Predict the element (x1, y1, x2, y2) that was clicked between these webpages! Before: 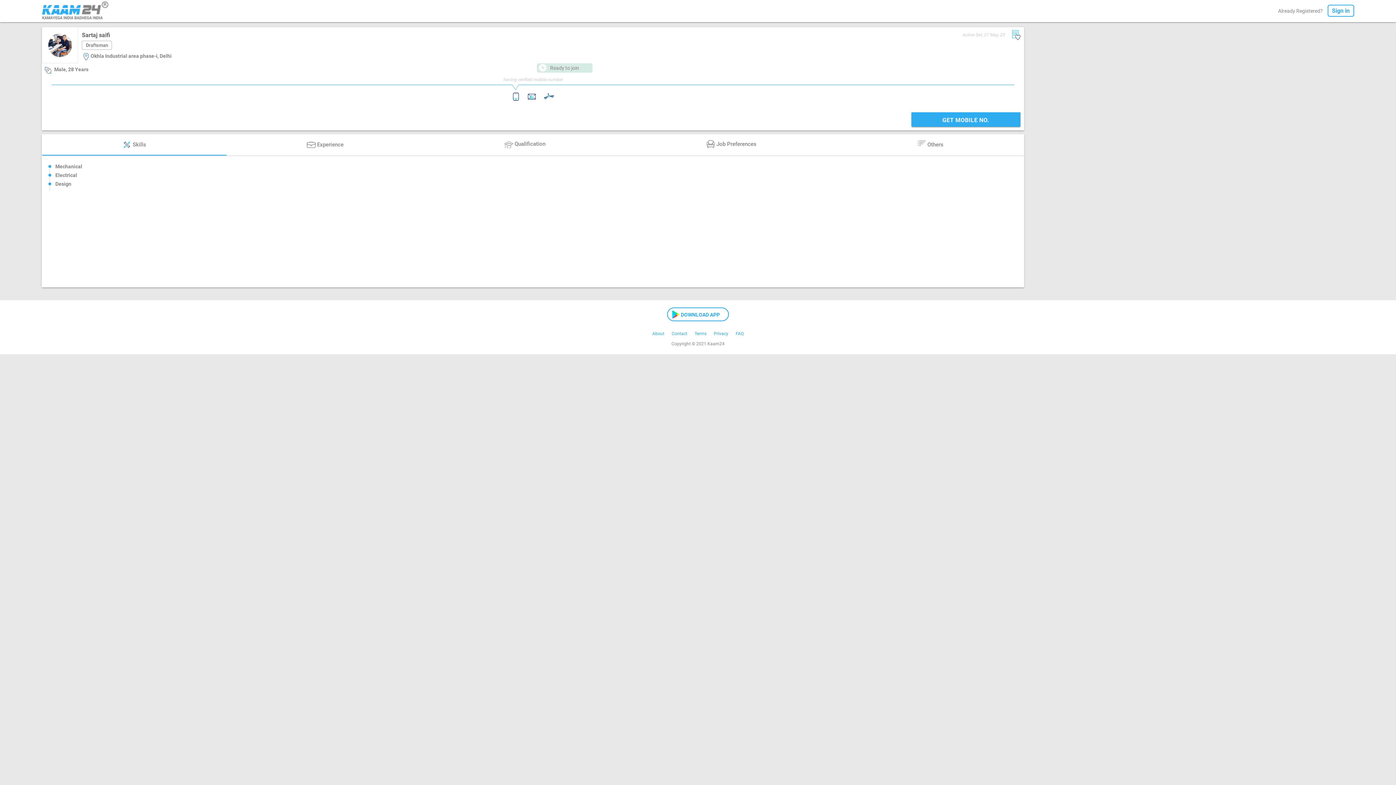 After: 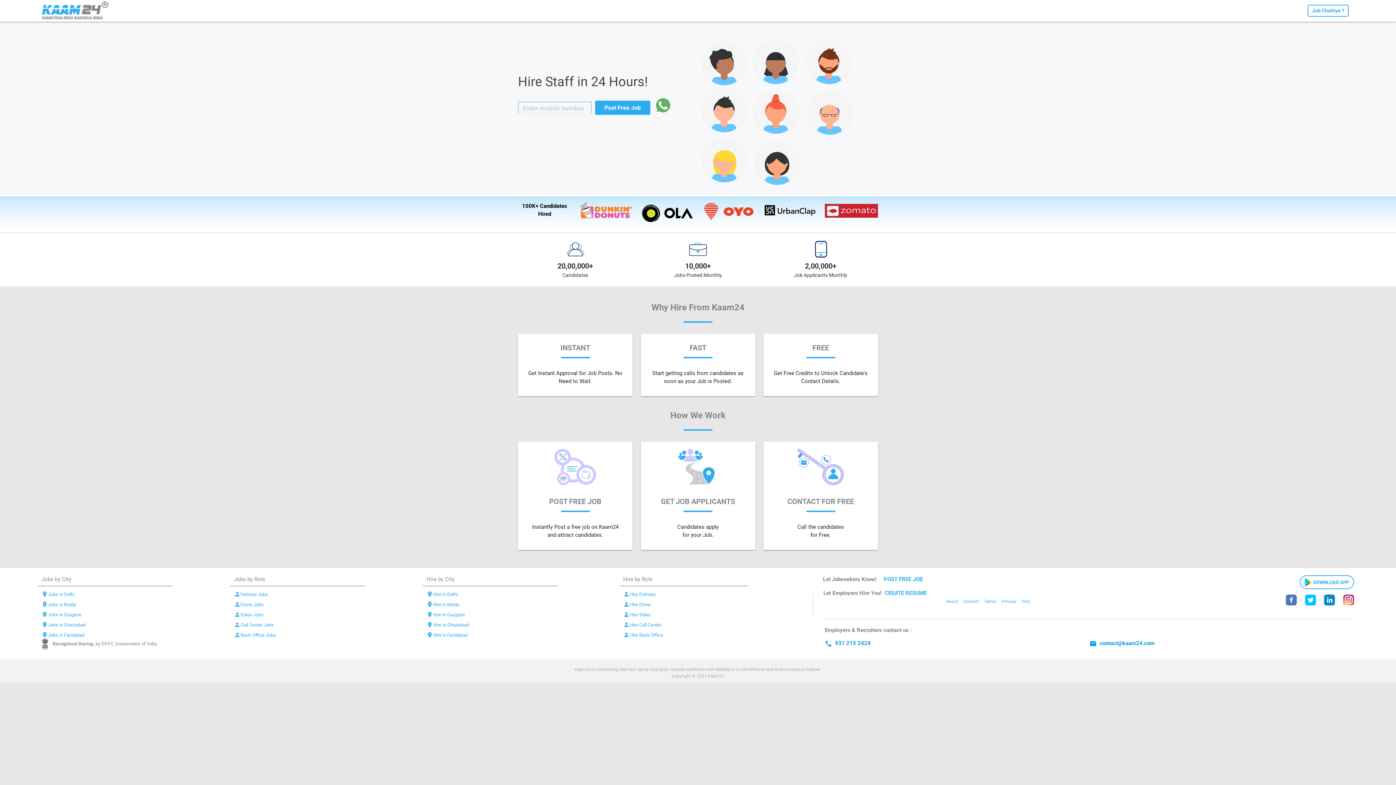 Action: bbox: (911, 112, 1020, 126) label: GET MOBILE NO.